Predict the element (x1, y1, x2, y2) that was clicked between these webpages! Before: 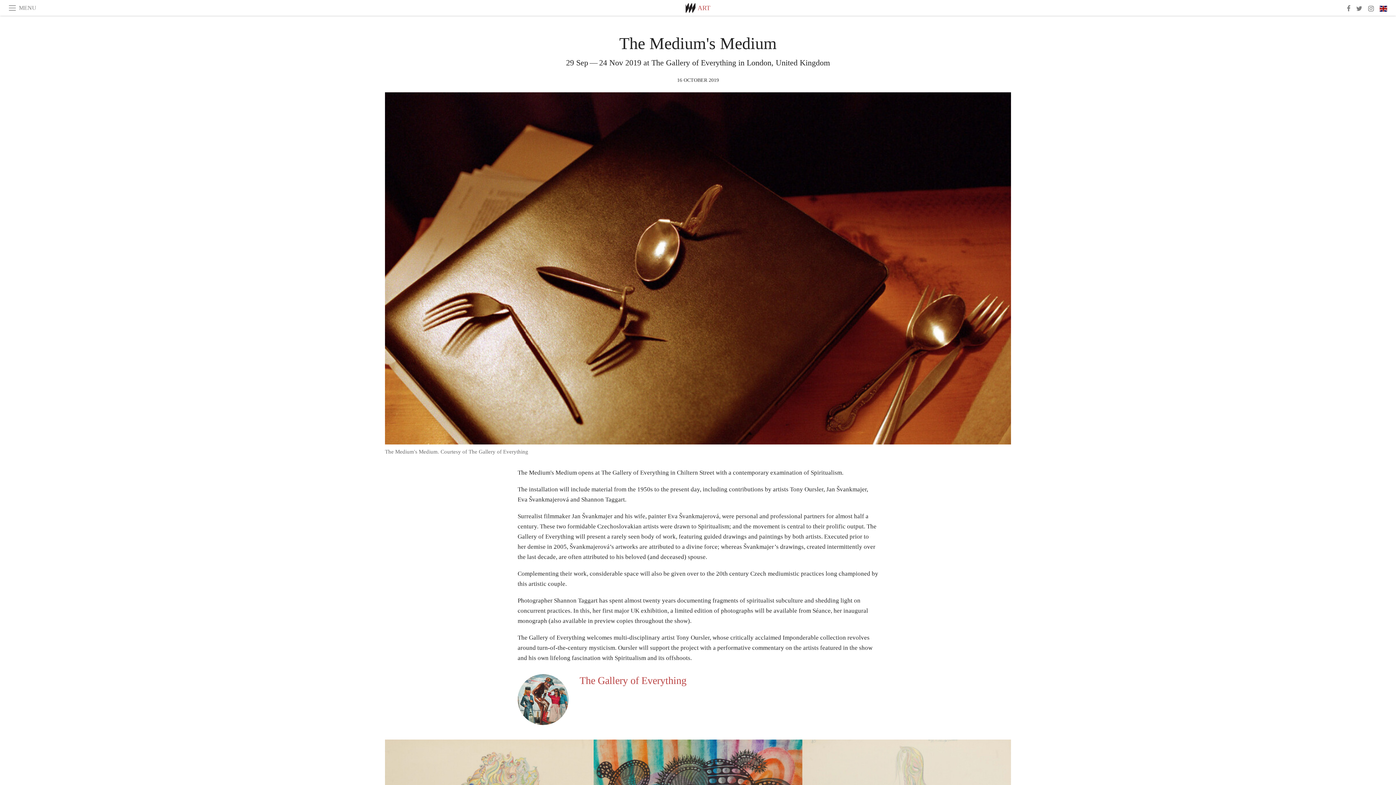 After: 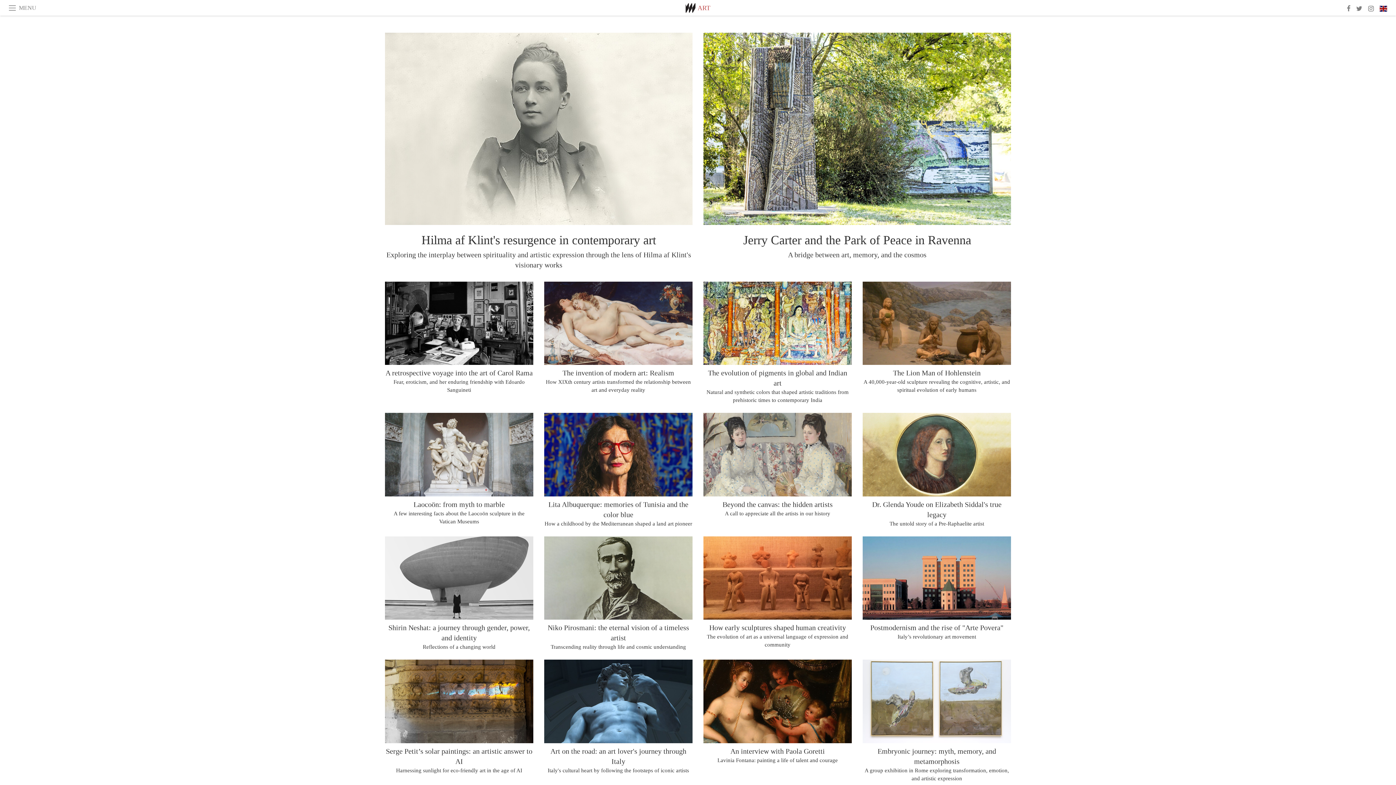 Action: label: ART bbox: (697, 4, 710, 11)